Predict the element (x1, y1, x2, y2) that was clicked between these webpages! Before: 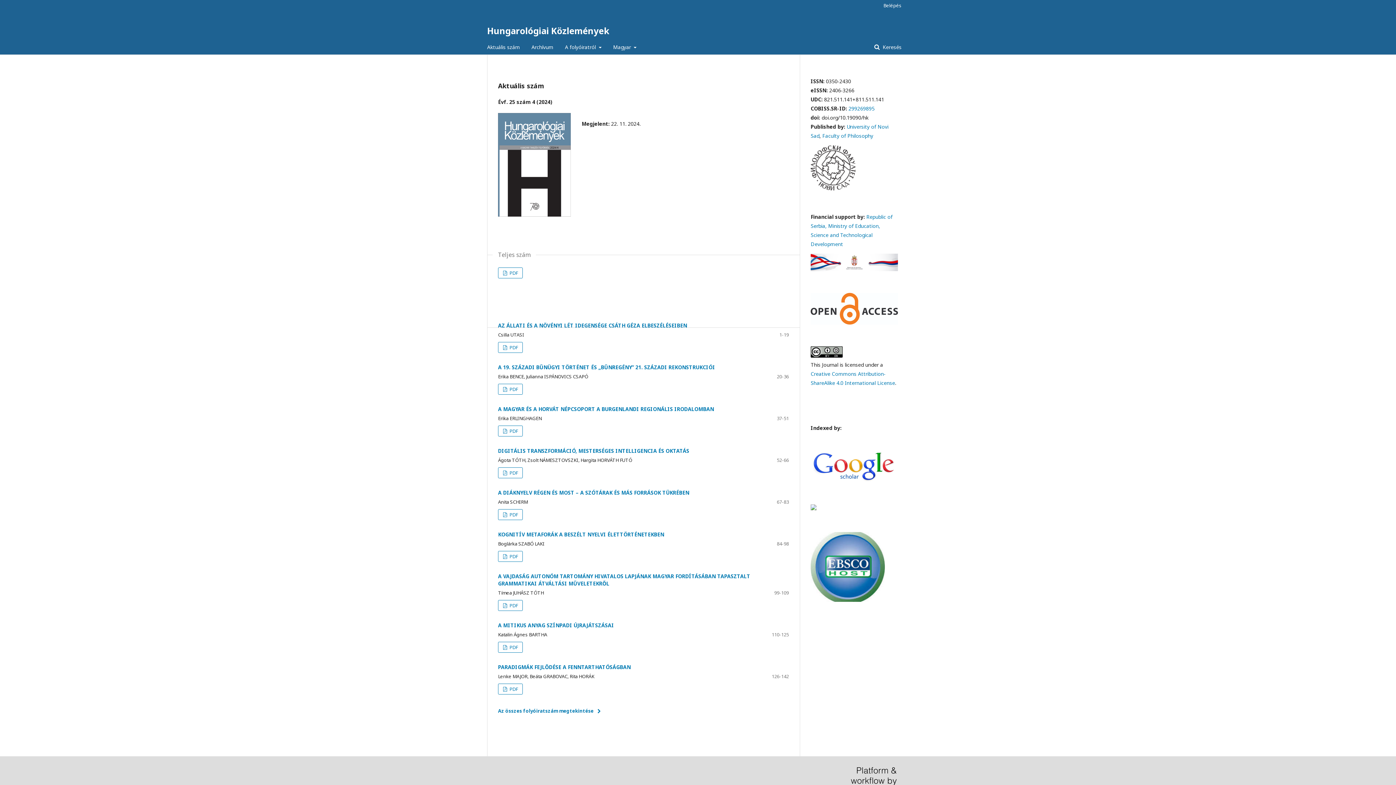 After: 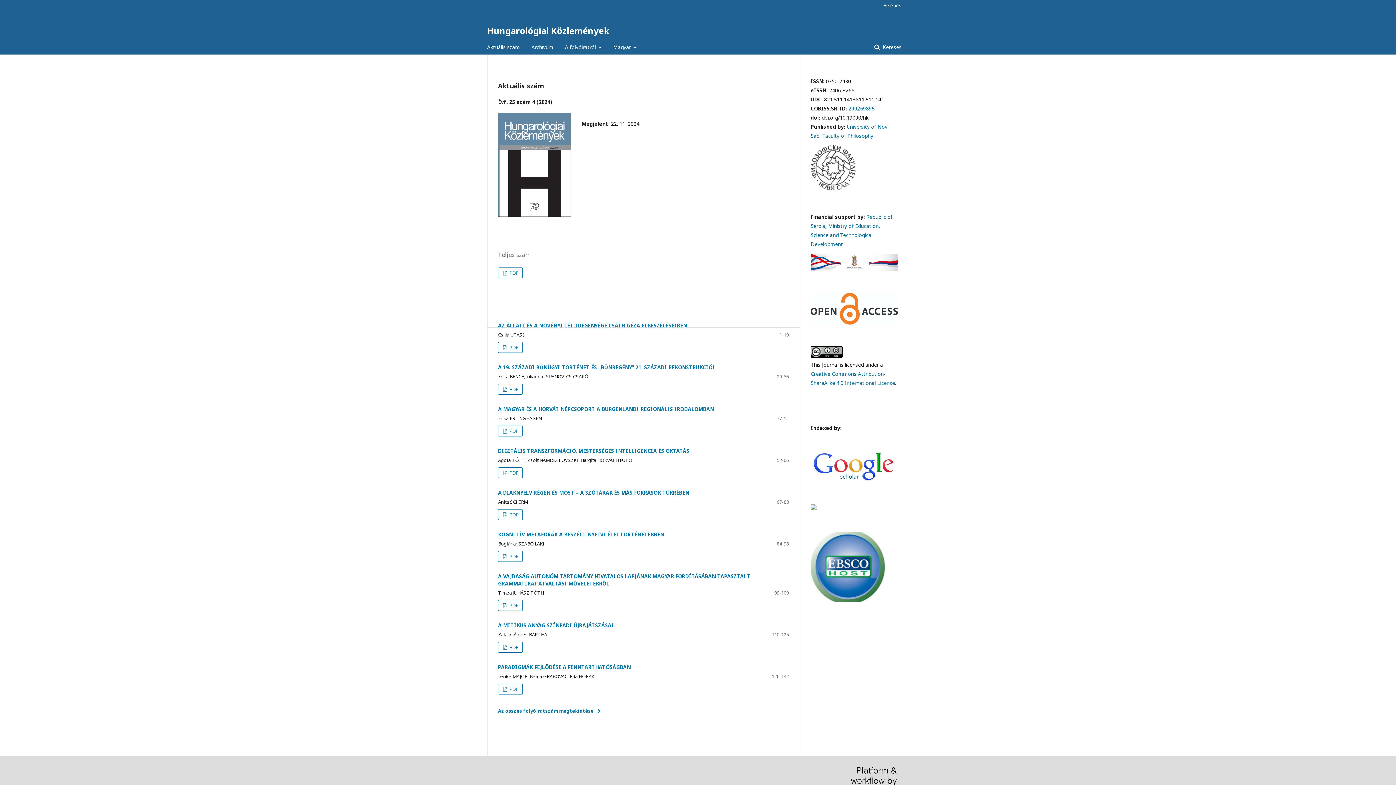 Action: bbox: (810, 596, 885, 603)